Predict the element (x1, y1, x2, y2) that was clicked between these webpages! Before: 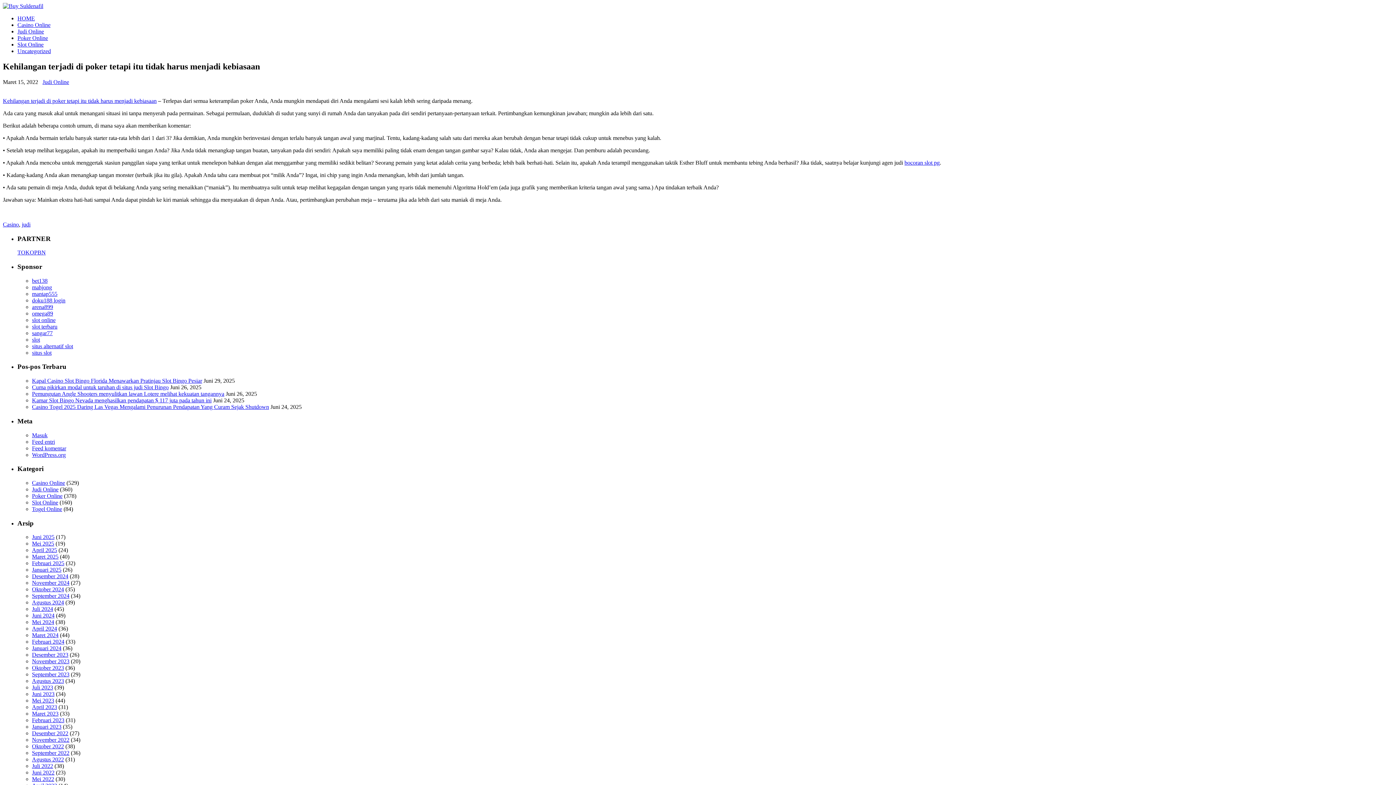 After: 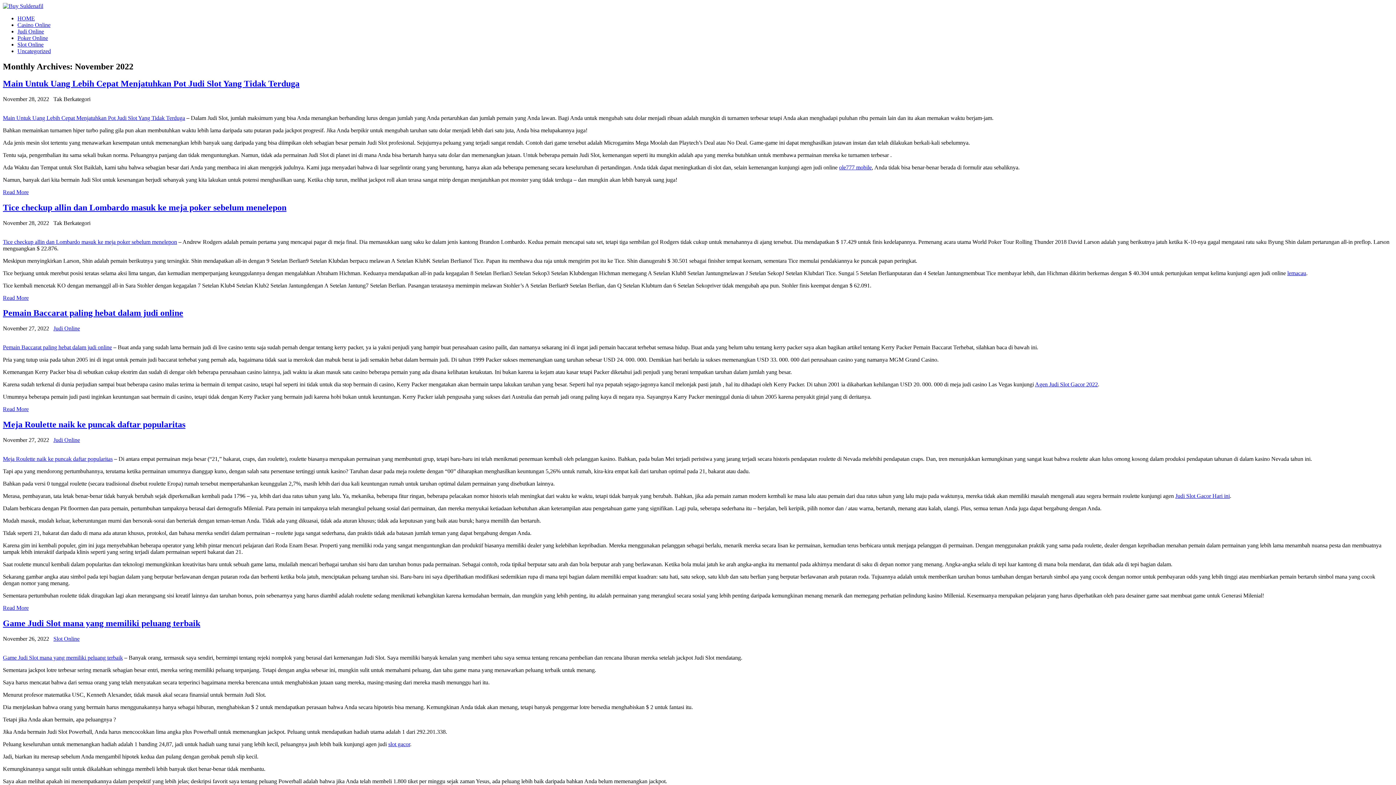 Action: bbox: (32, 737, 69, 743) label: November 2022